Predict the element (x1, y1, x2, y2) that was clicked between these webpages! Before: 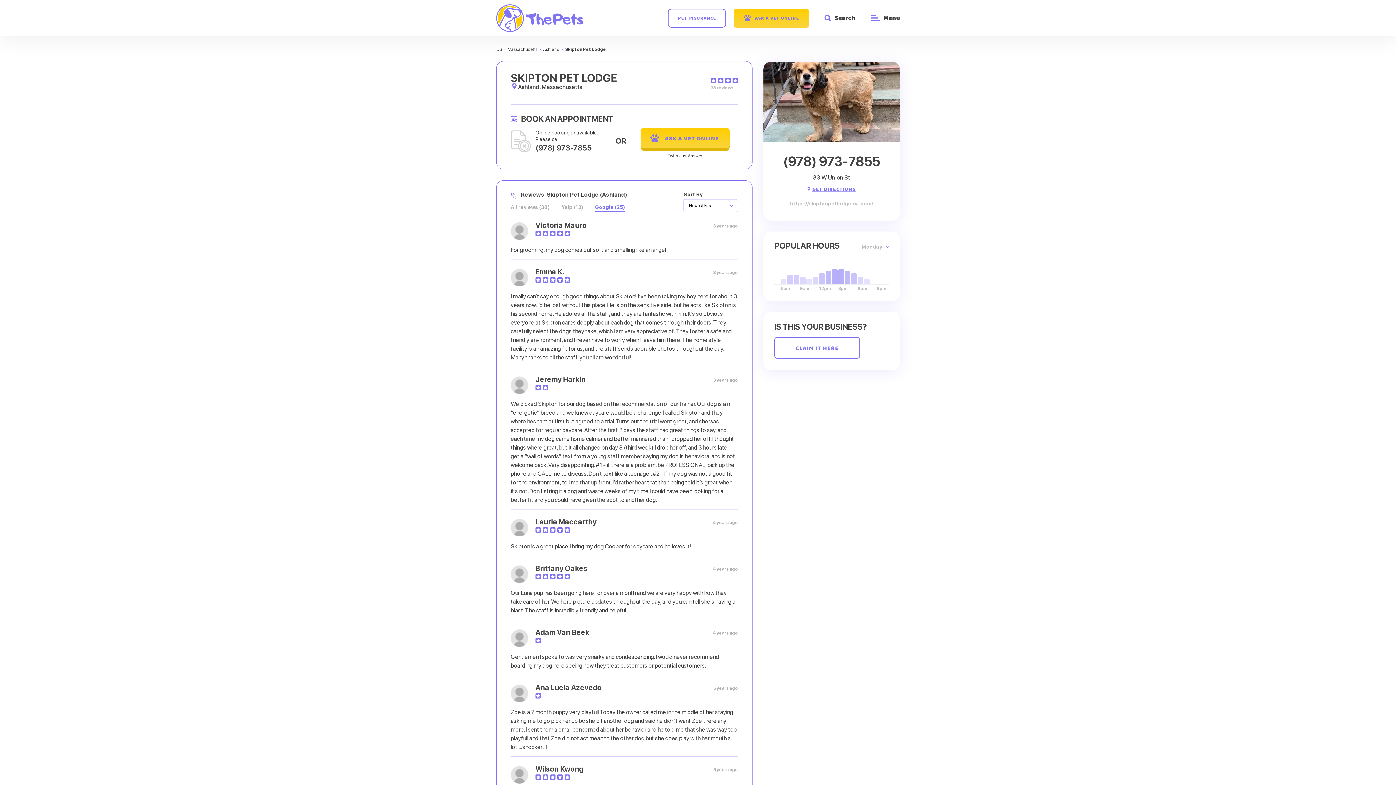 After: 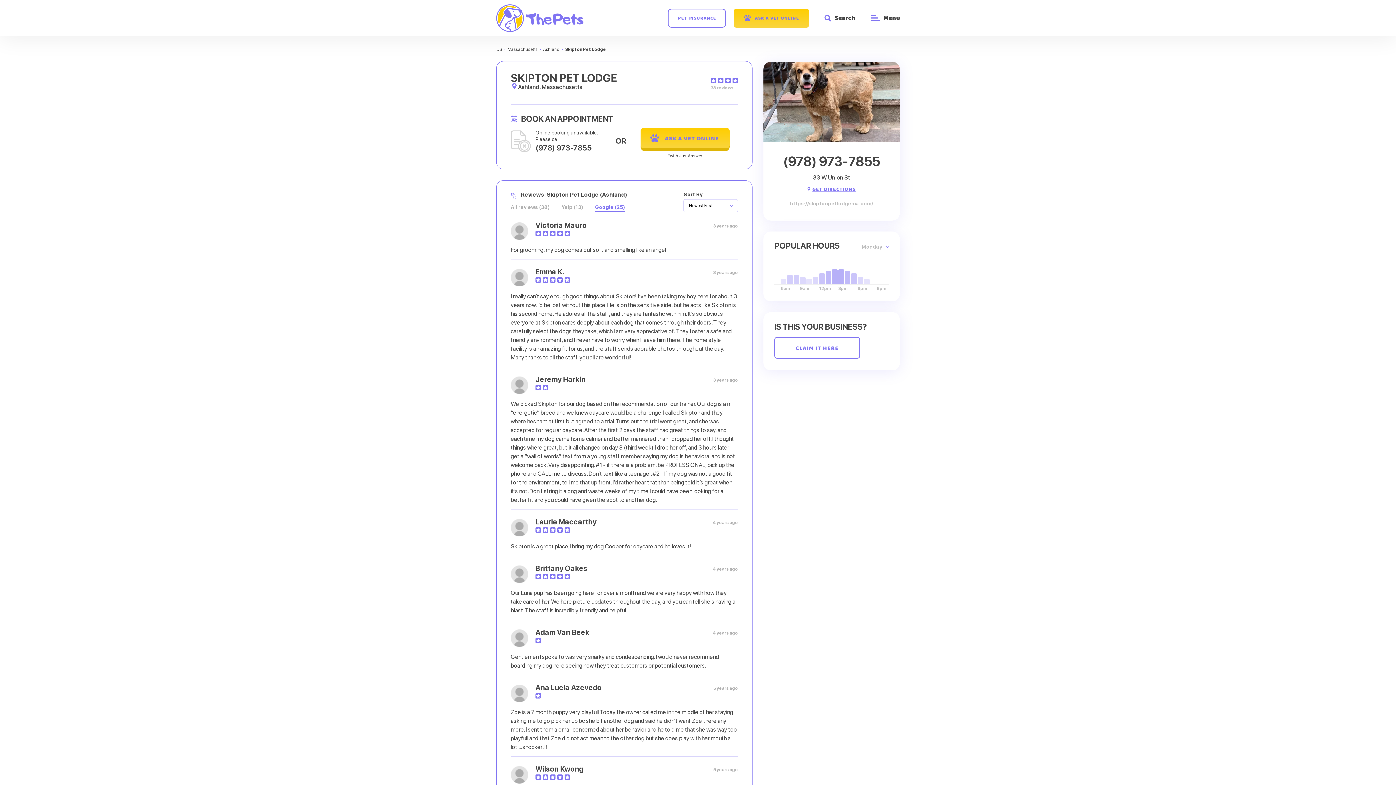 Action: bbox: (783, 153, 880, 169) label: (978) 973-7855